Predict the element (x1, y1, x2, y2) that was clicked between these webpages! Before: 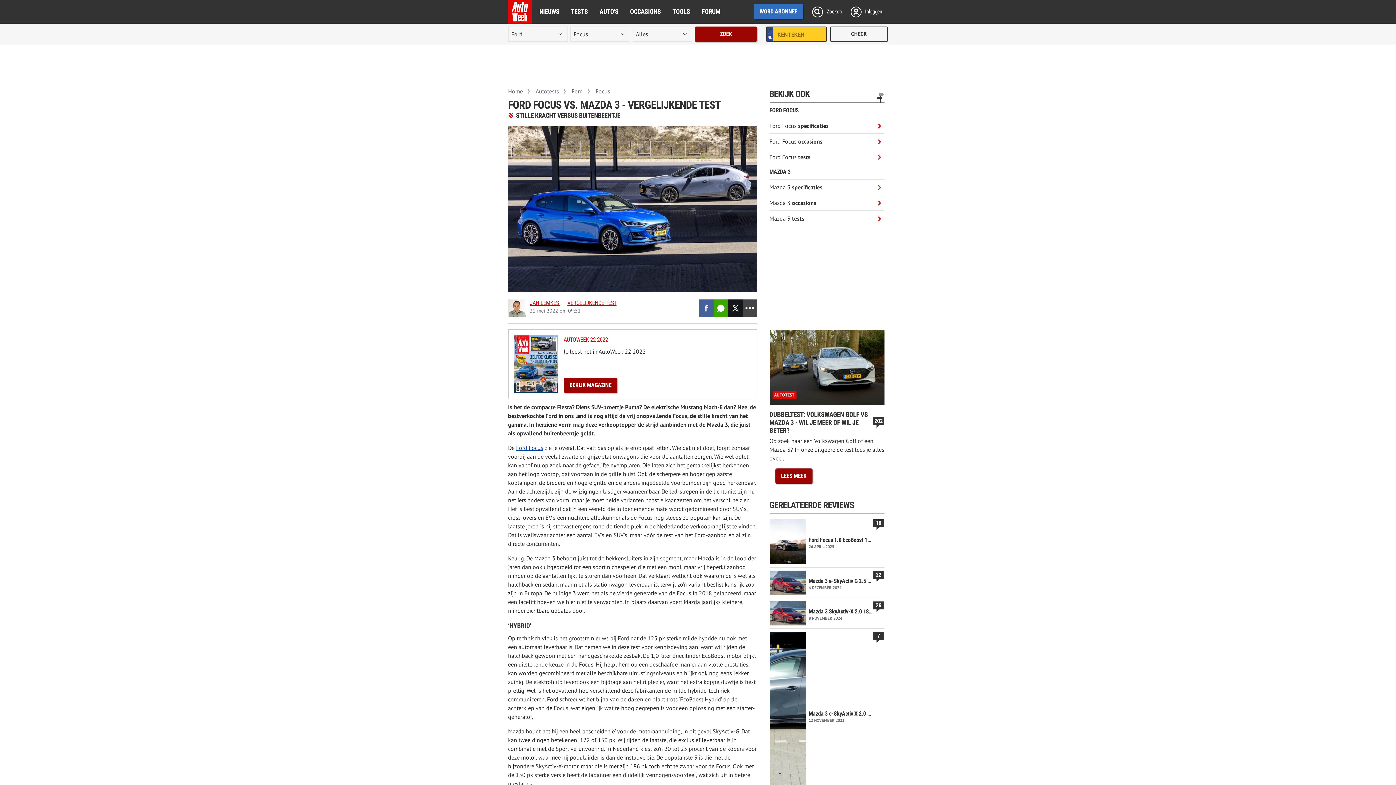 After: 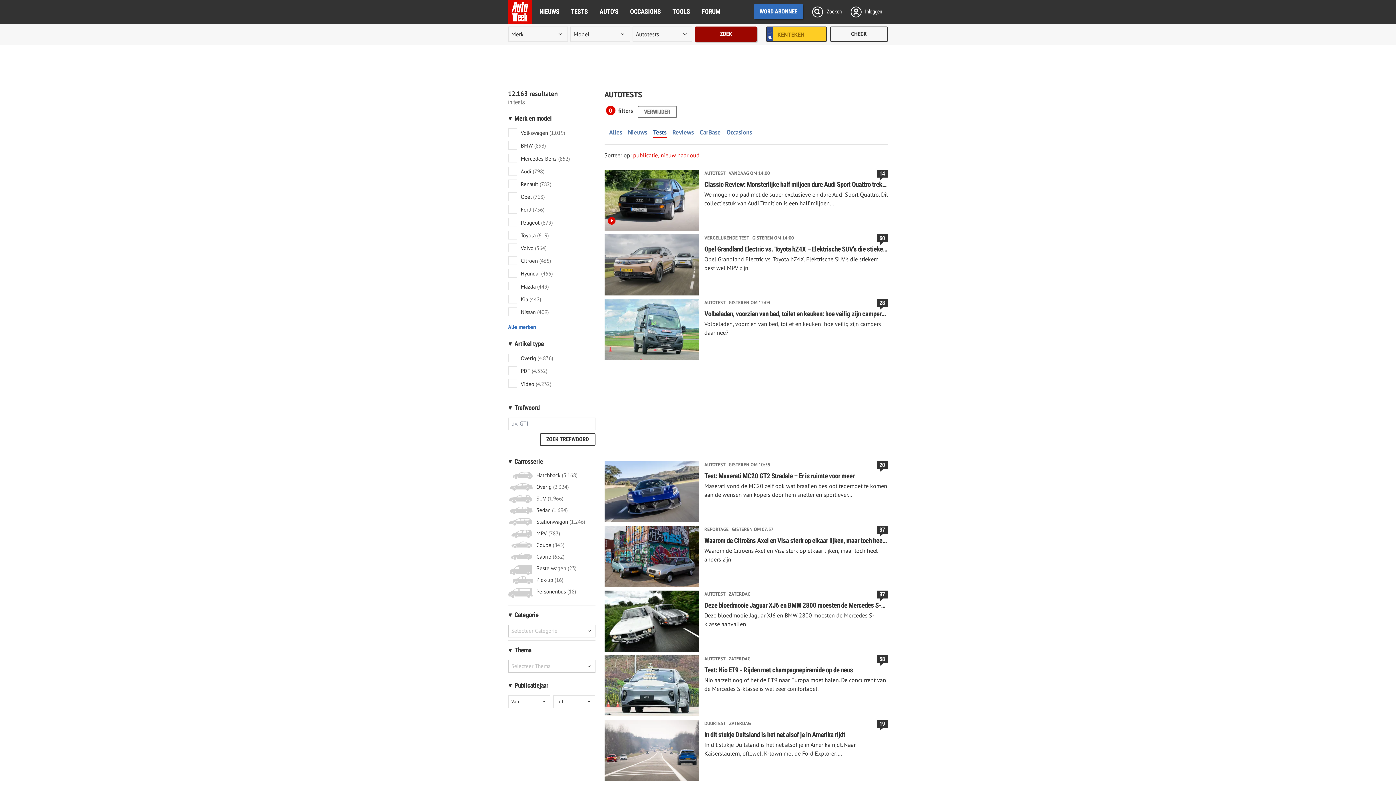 Action: bbox: (565, 0, 593, 23) label: TESTS